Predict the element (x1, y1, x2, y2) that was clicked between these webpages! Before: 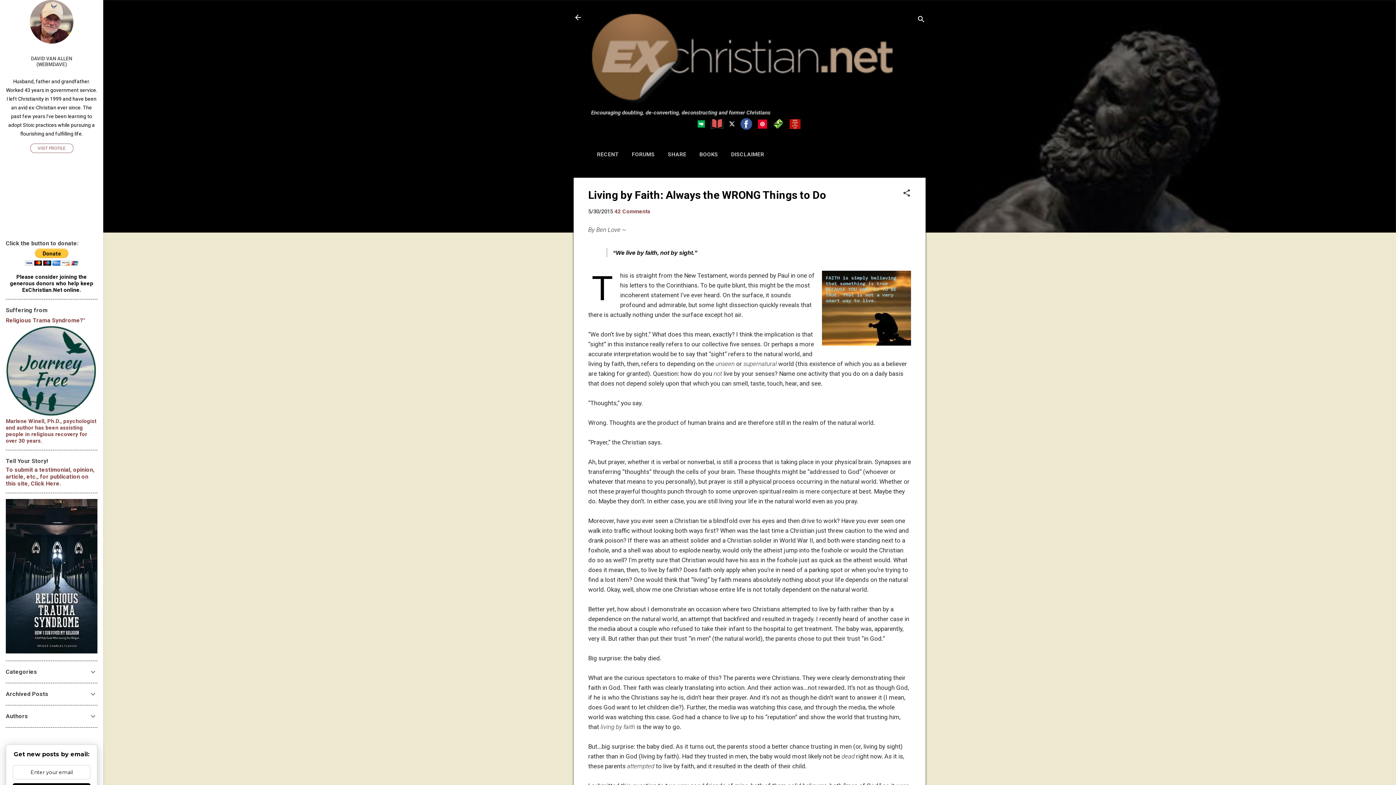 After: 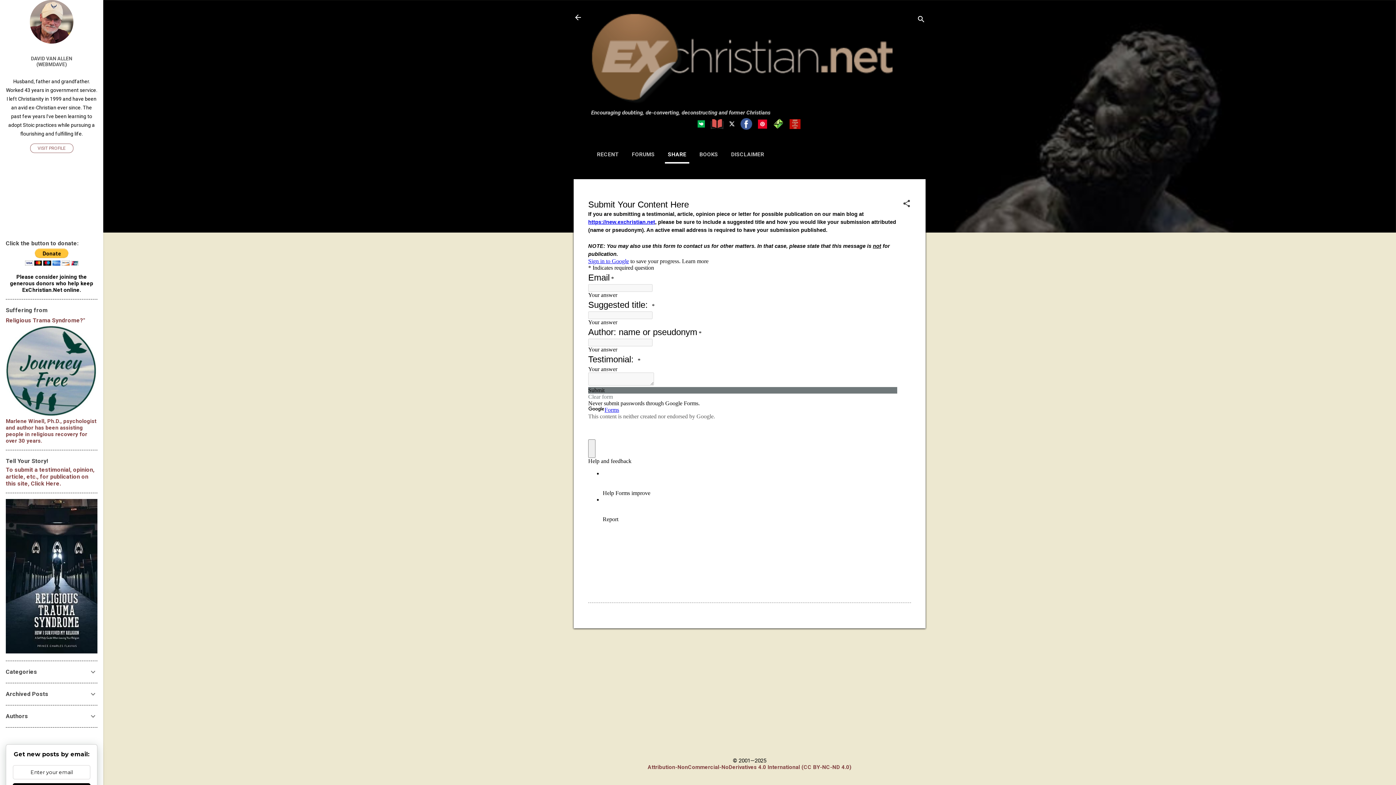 Action: bbox: (665, 146, 689, 162) label: SHARE